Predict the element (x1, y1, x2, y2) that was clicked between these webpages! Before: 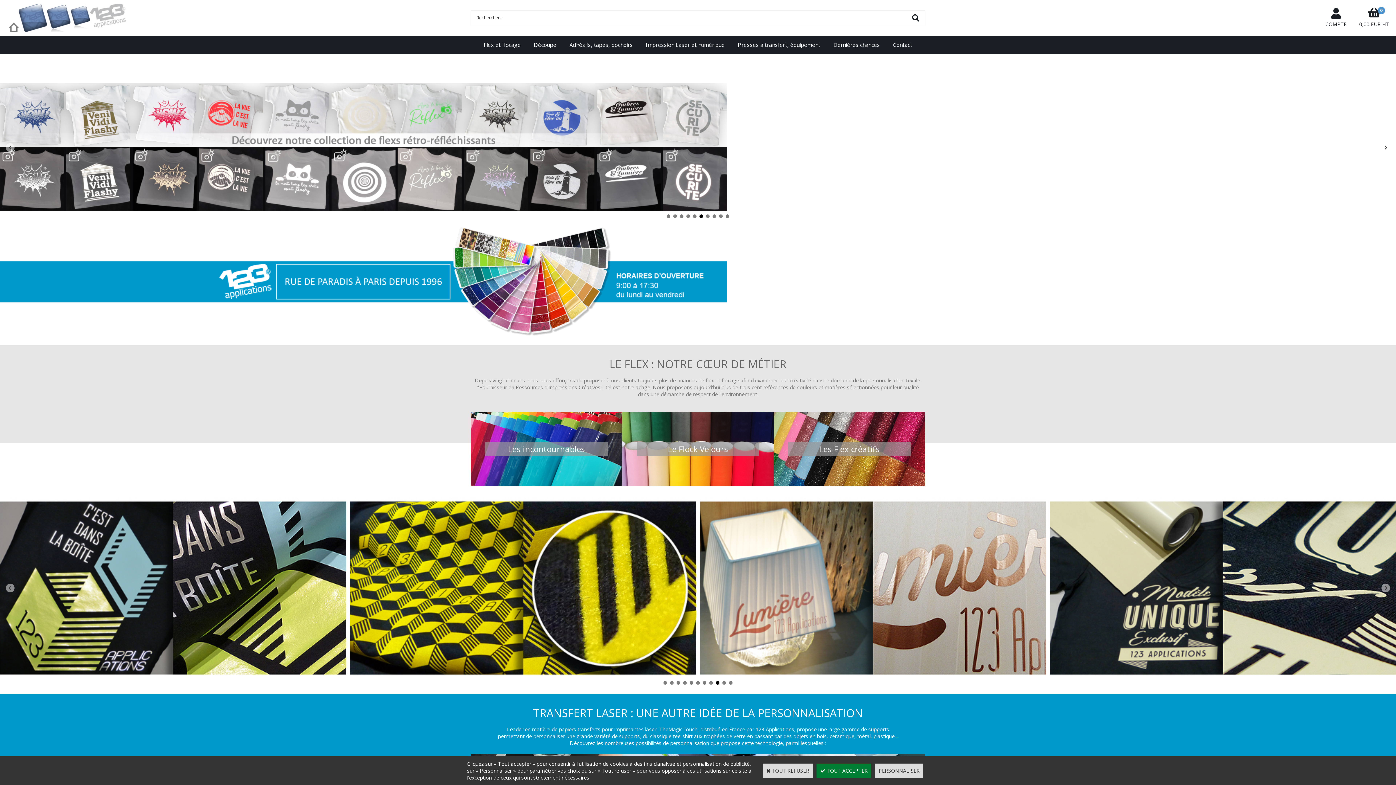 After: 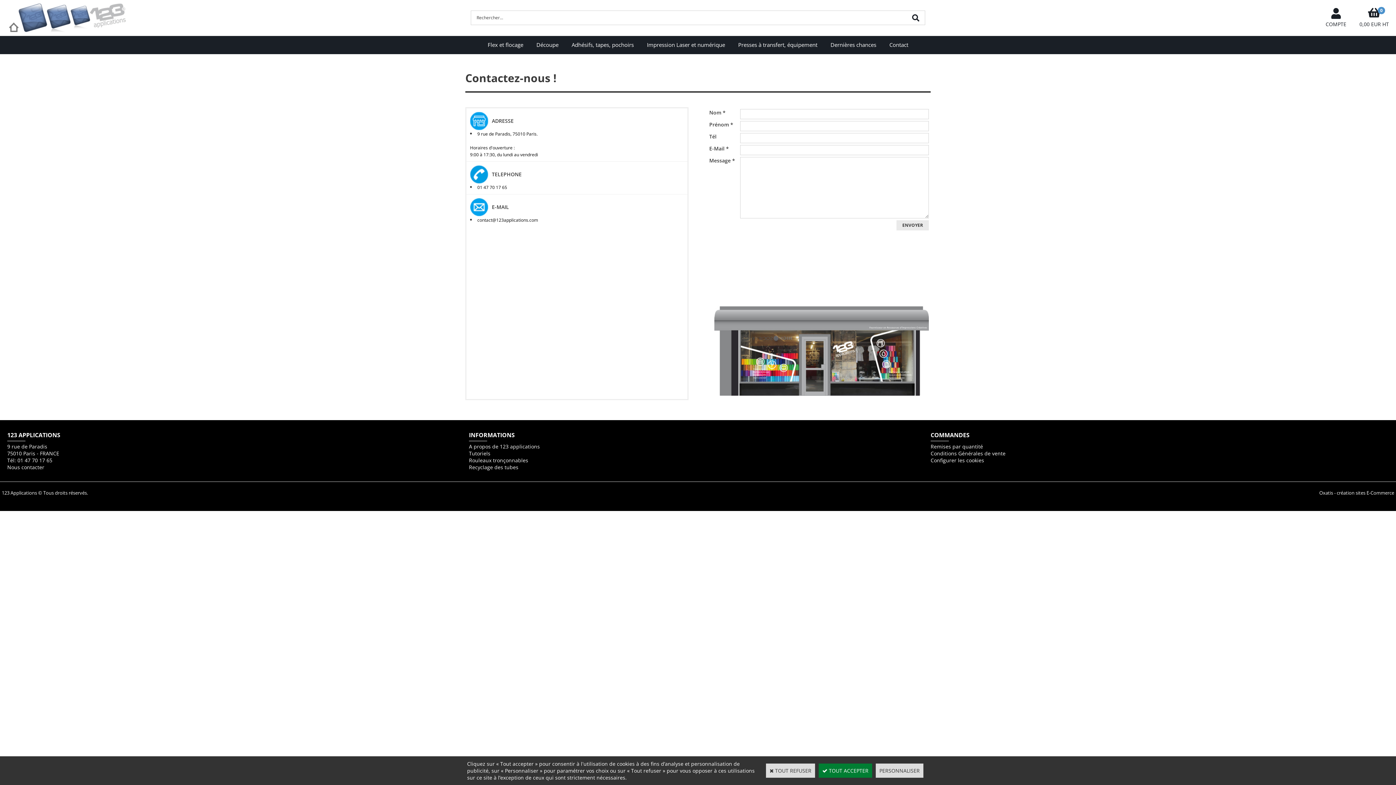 Action: label: Contact bbox: (886, 35, 919, 54)